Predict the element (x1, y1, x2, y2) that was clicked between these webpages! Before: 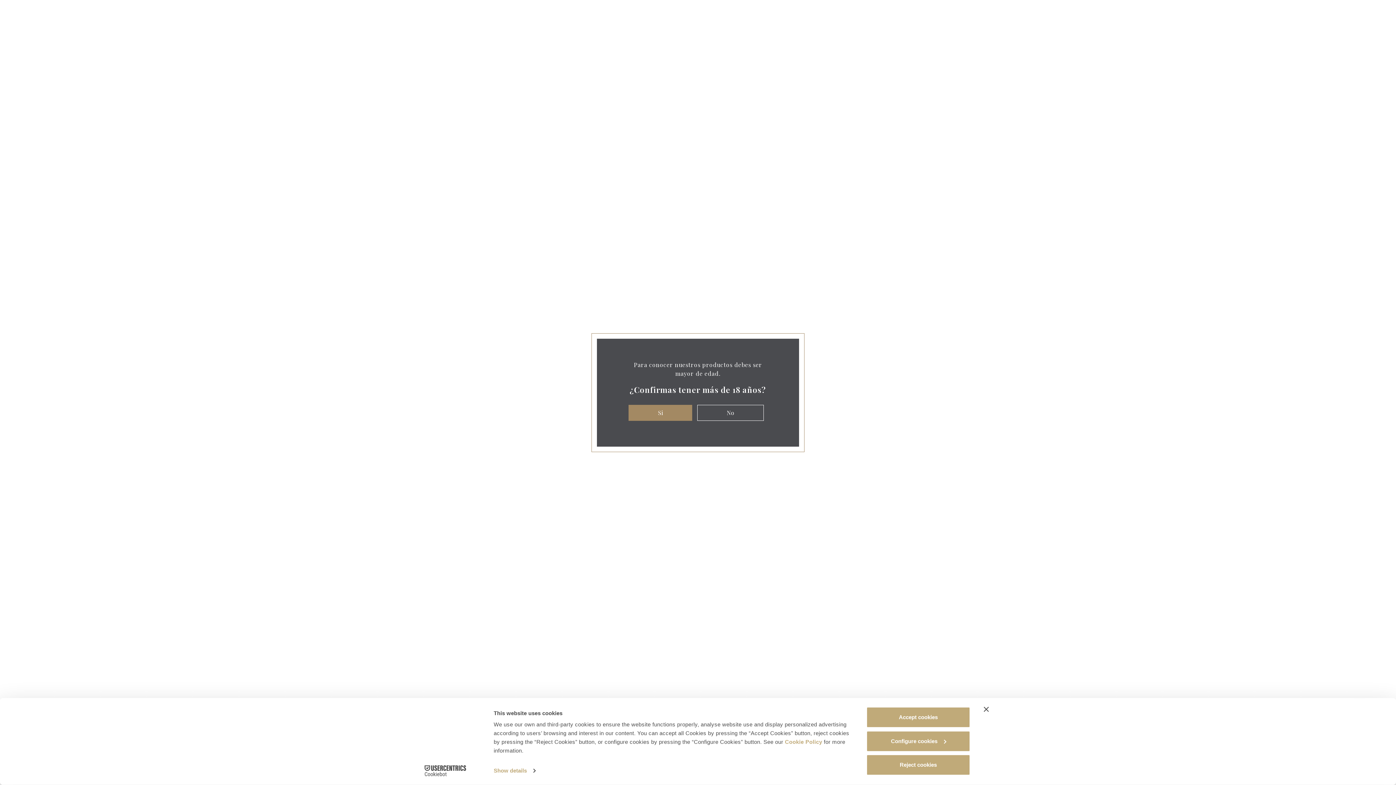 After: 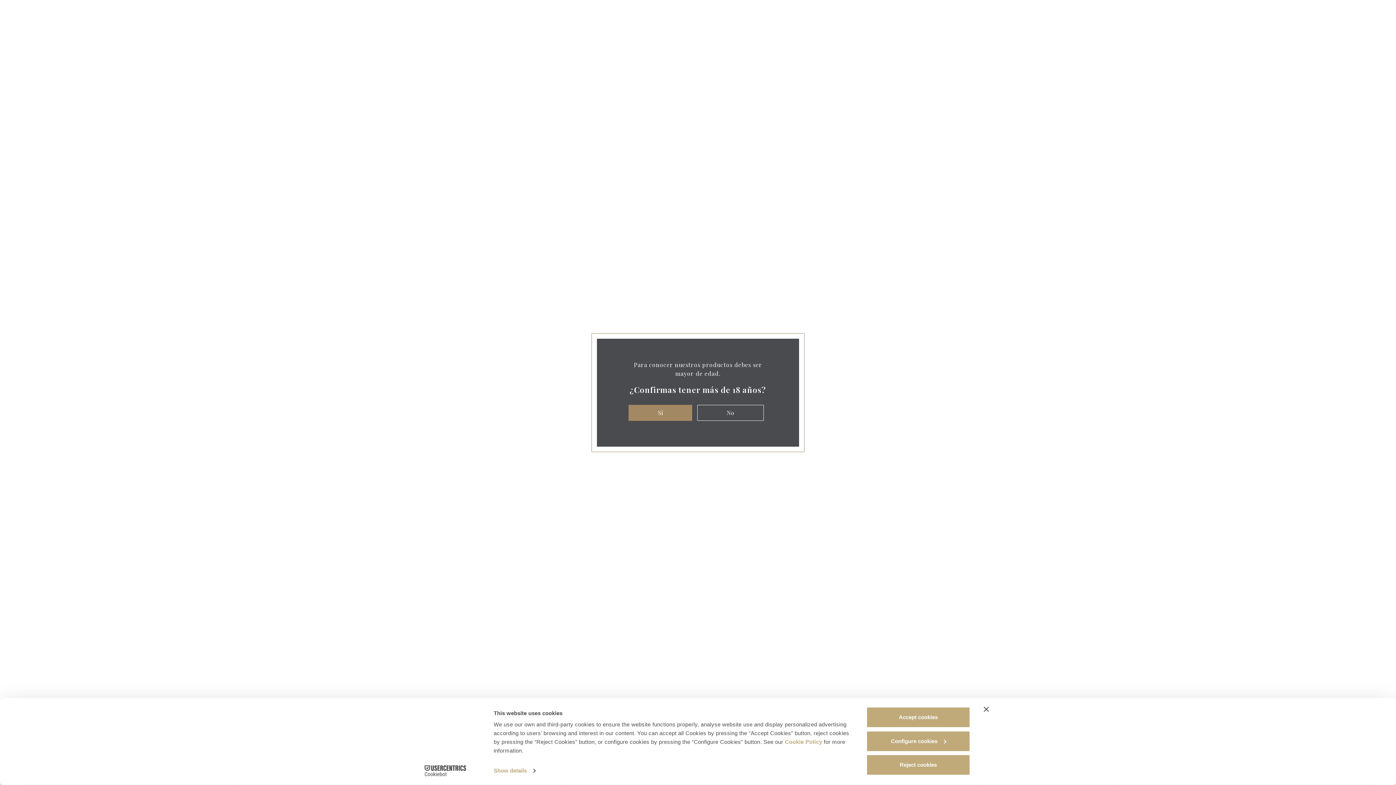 Action: bbox: (785, 739, 822, 745) label: Cookie Policy